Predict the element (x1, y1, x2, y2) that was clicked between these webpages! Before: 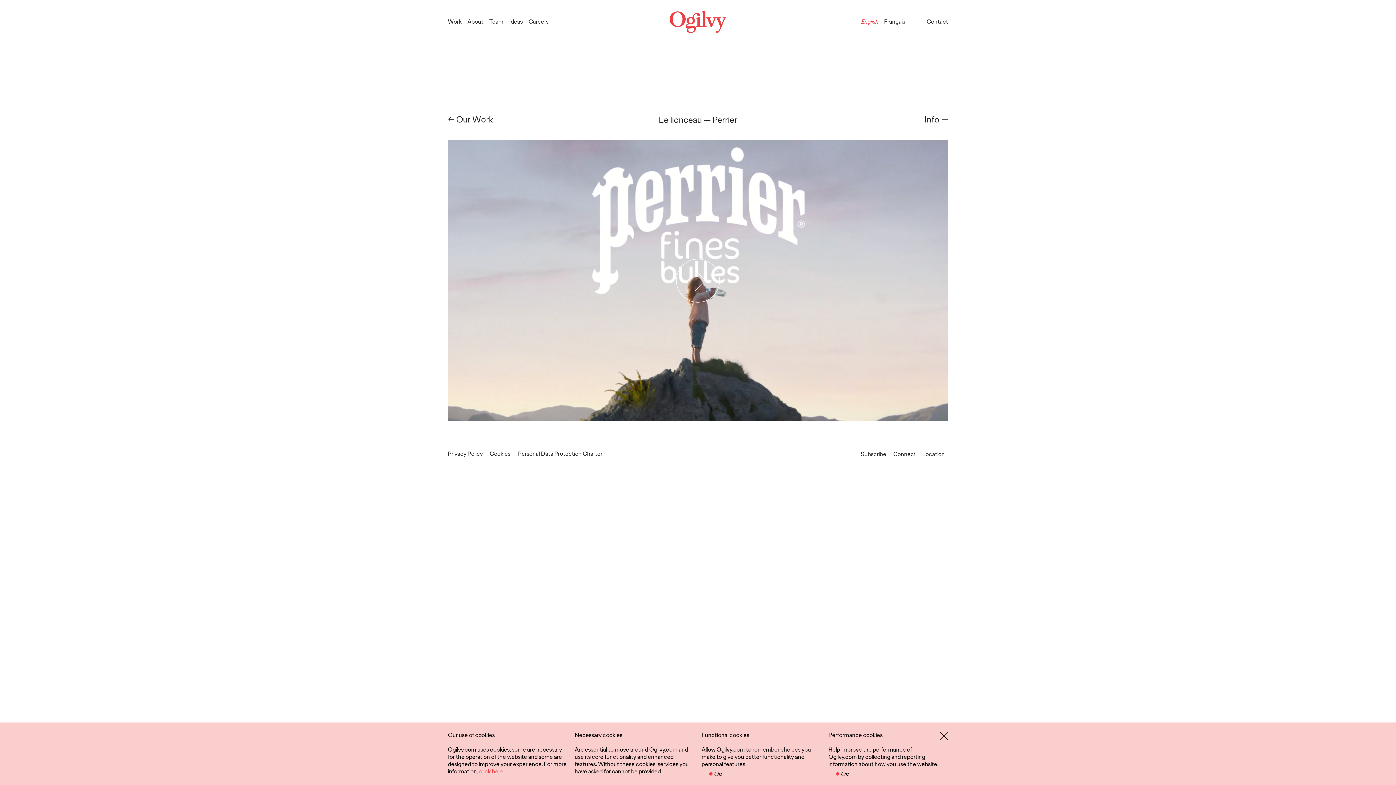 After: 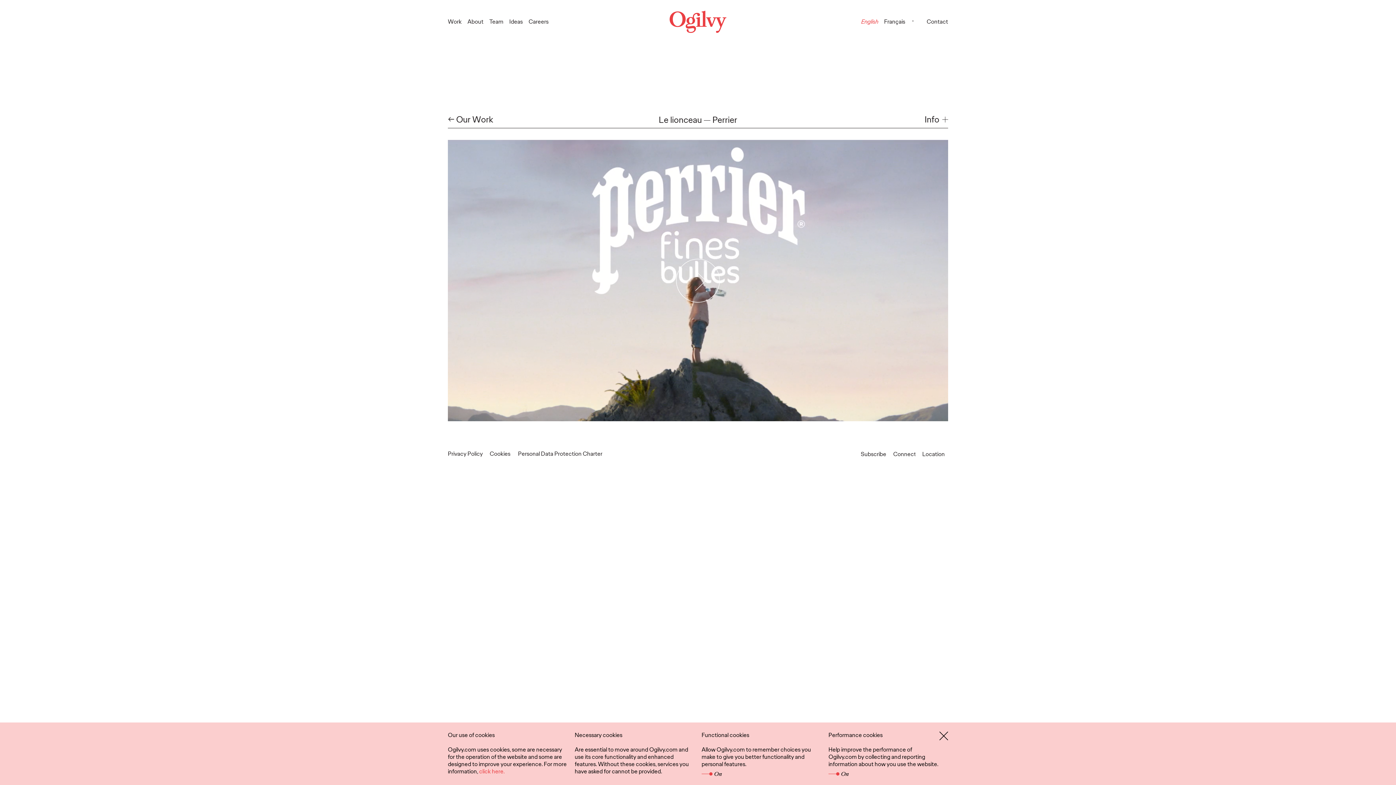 Action: label: English bbox: (861, 14, 881, 29)